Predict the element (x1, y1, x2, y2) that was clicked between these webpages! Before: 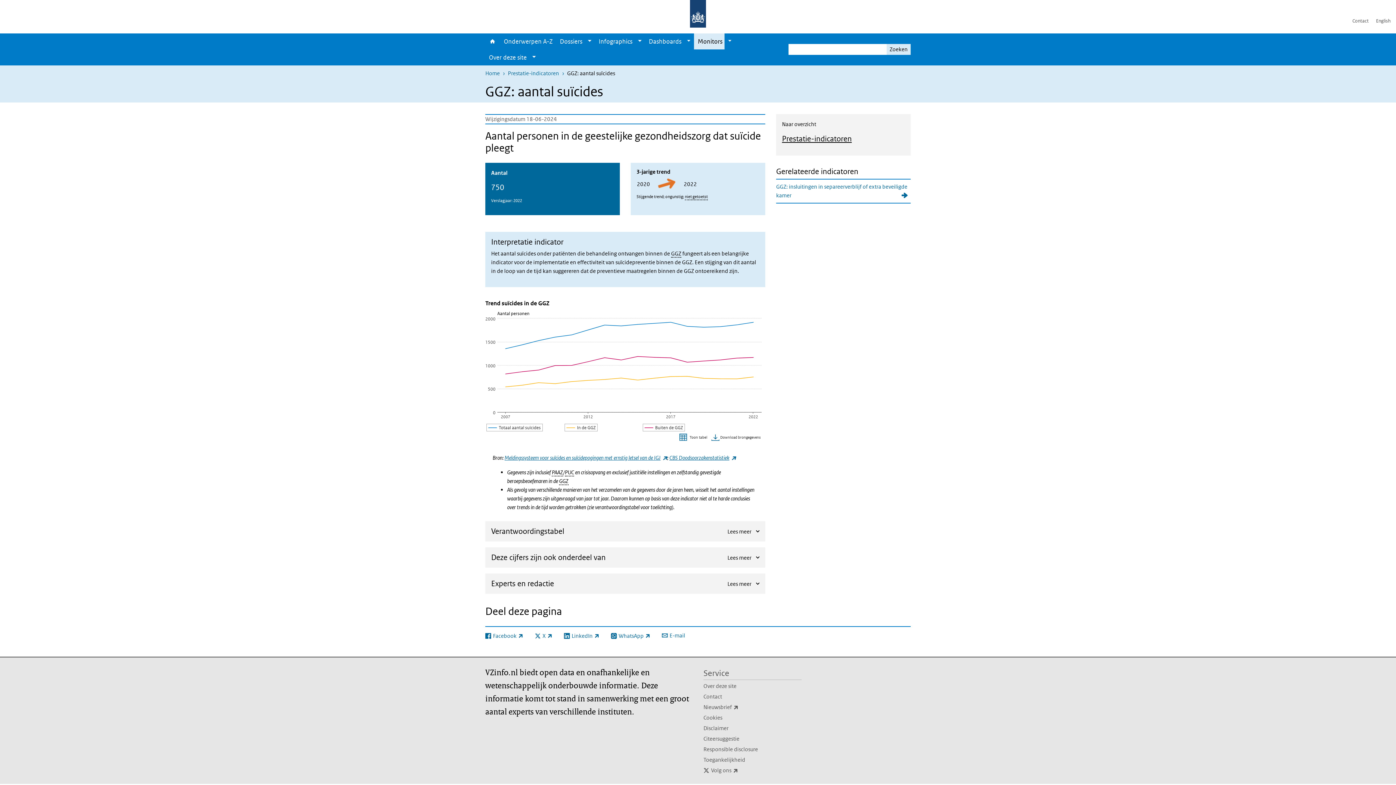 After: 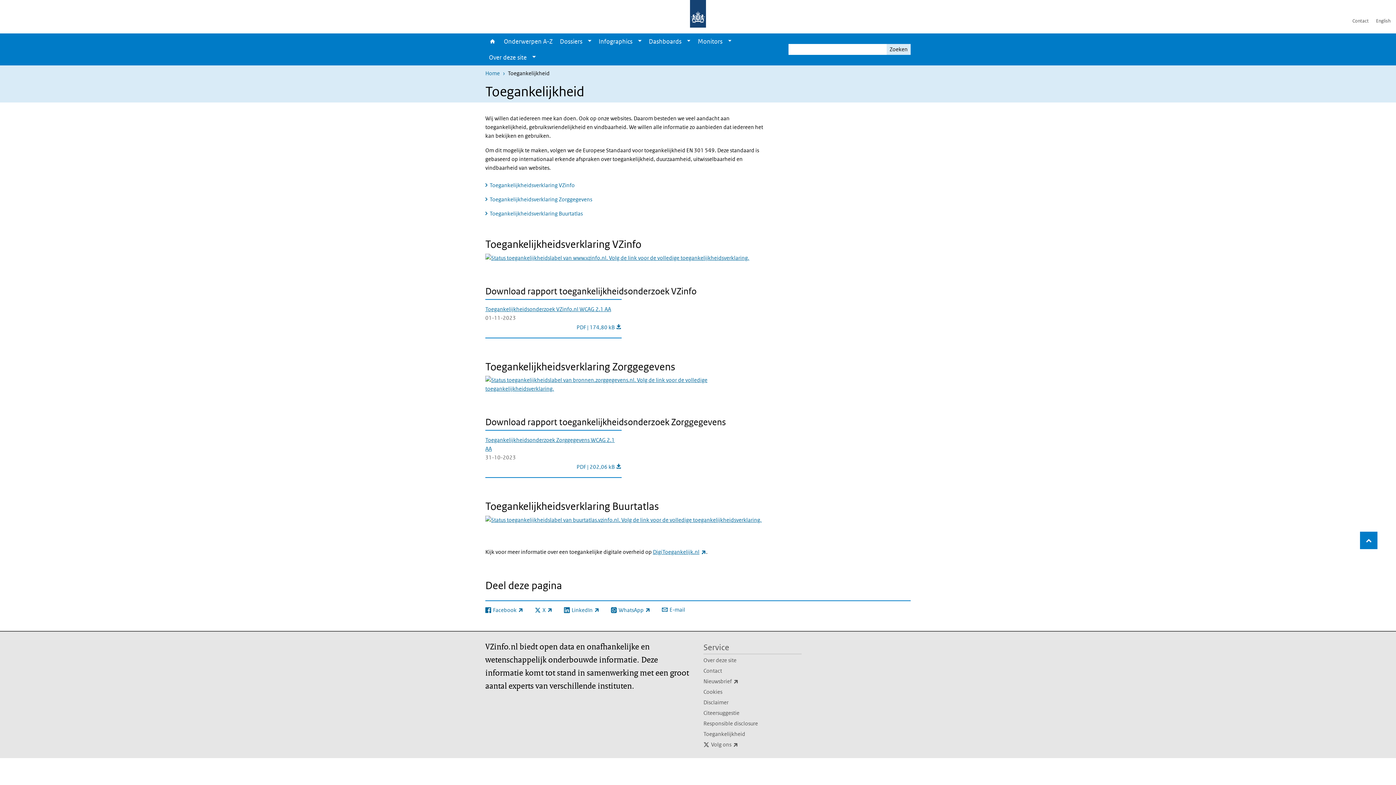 Action: label: Toegankelijkheid bbox: (703, 756, 801, 766)